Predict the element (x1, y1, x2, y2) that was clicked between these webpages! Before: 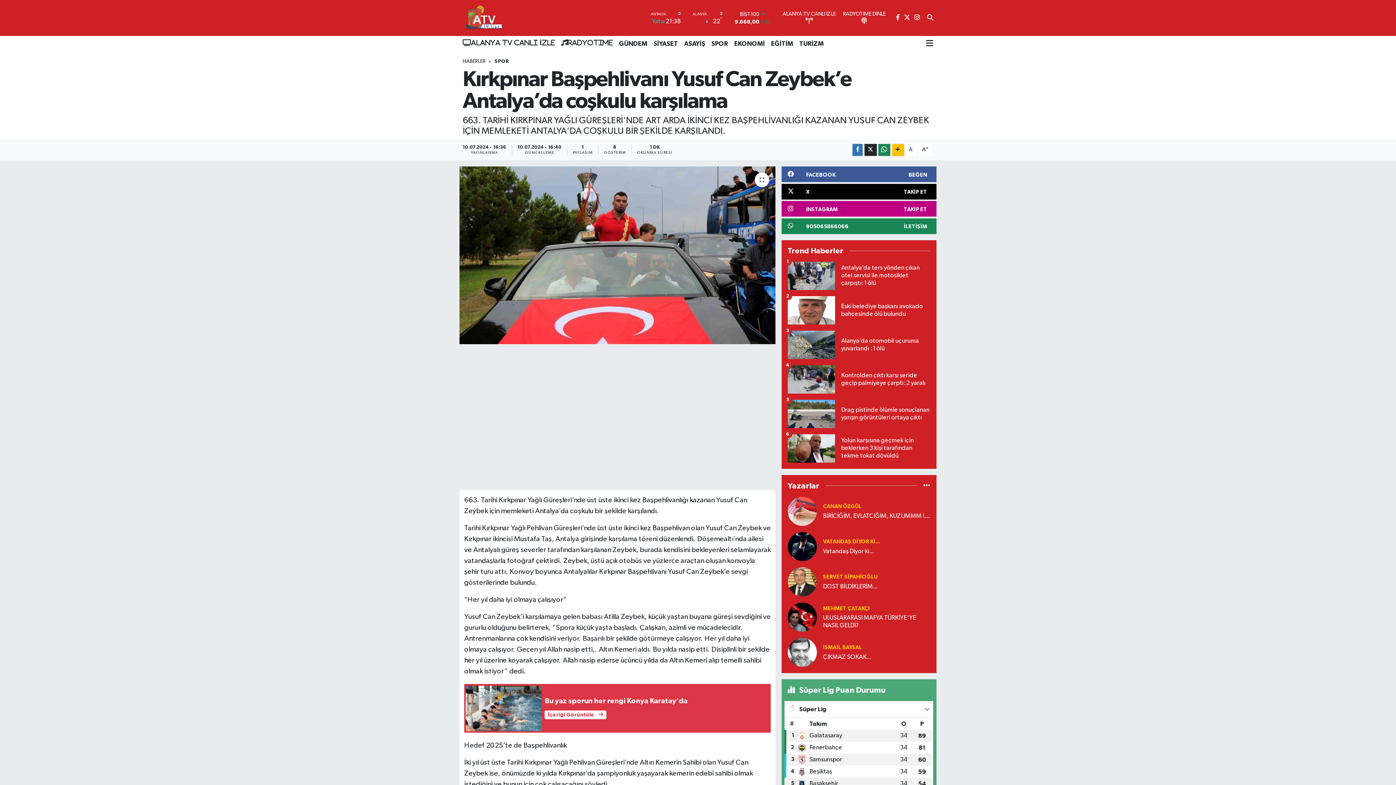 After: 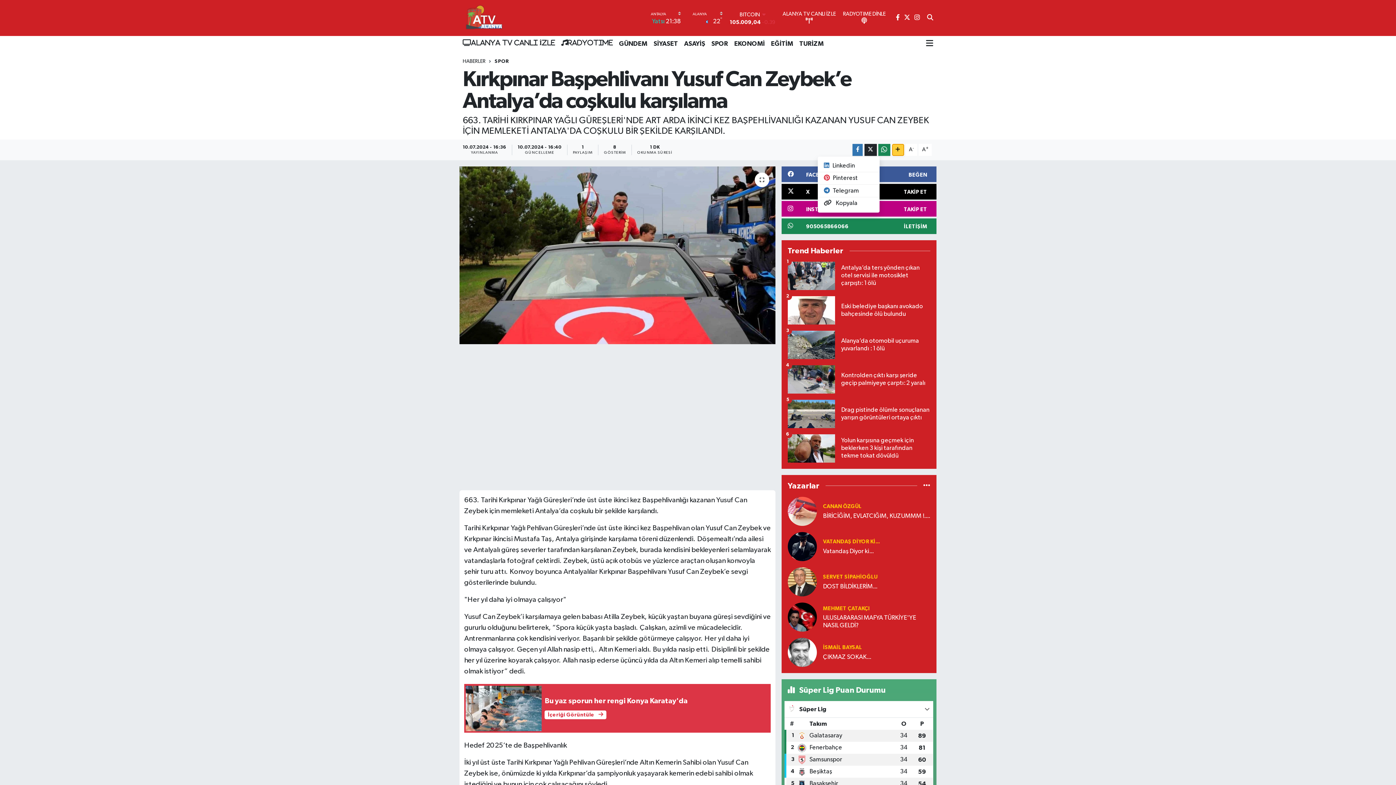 Action: bbox: (892, 143, 904, 155)